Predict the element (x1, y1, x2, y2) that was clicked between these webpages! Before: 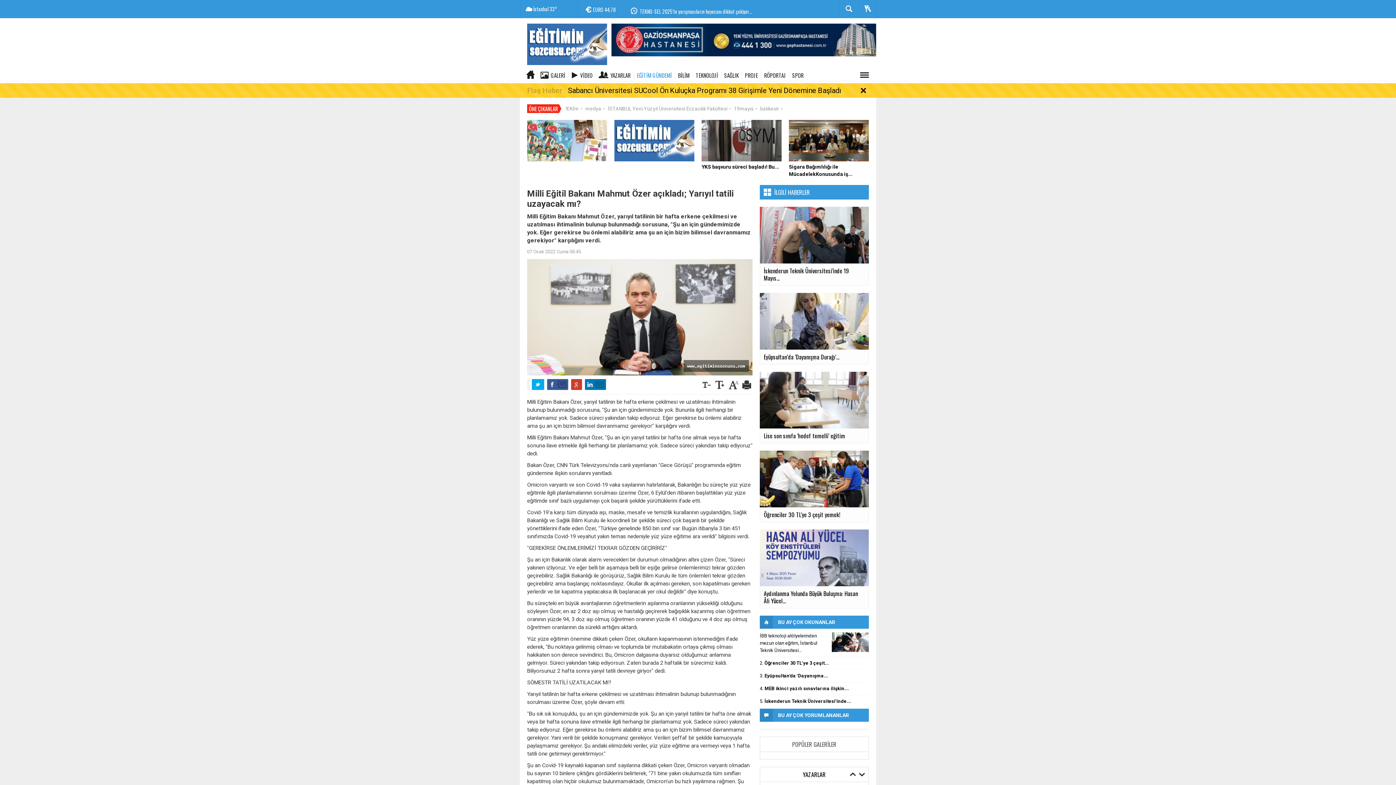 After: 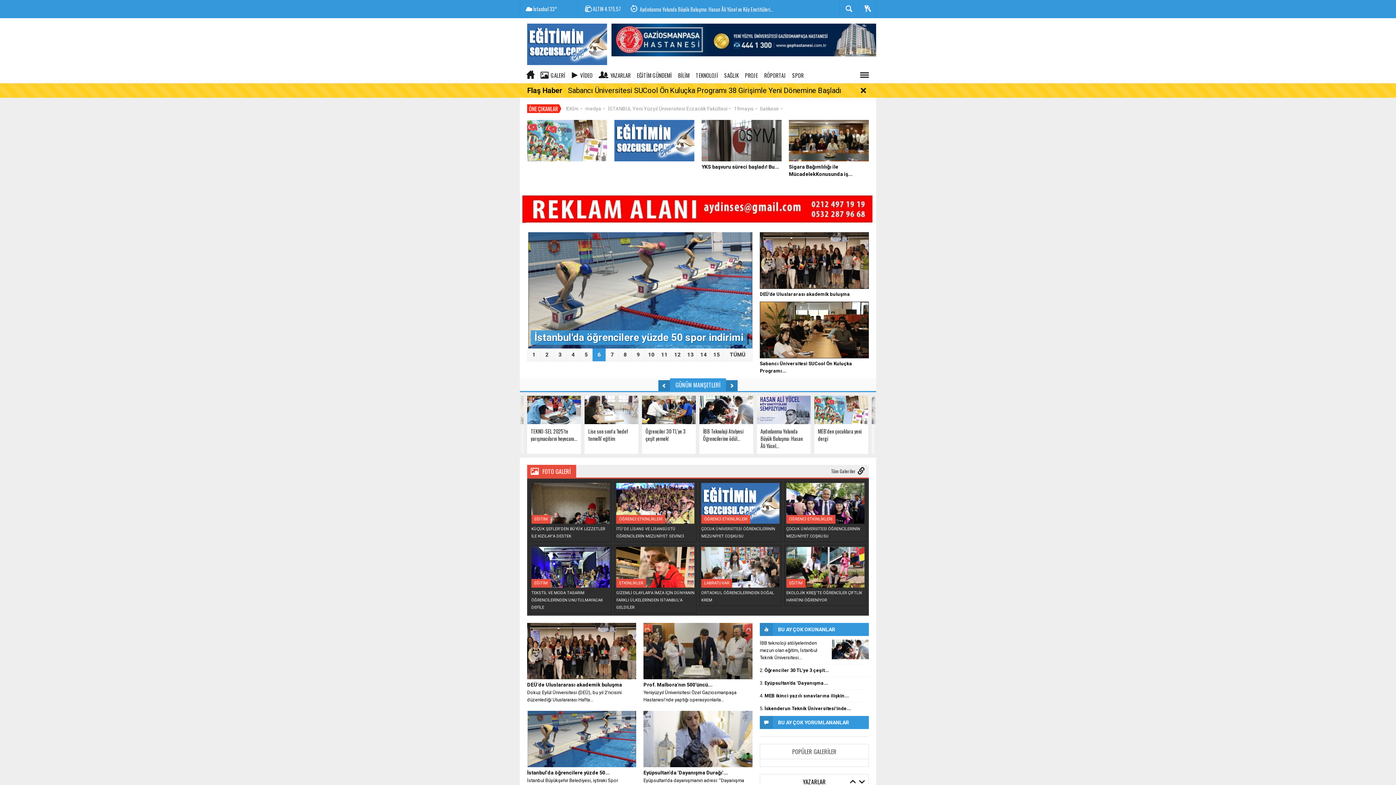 Action: bbox: (526, 71, 537, 79)